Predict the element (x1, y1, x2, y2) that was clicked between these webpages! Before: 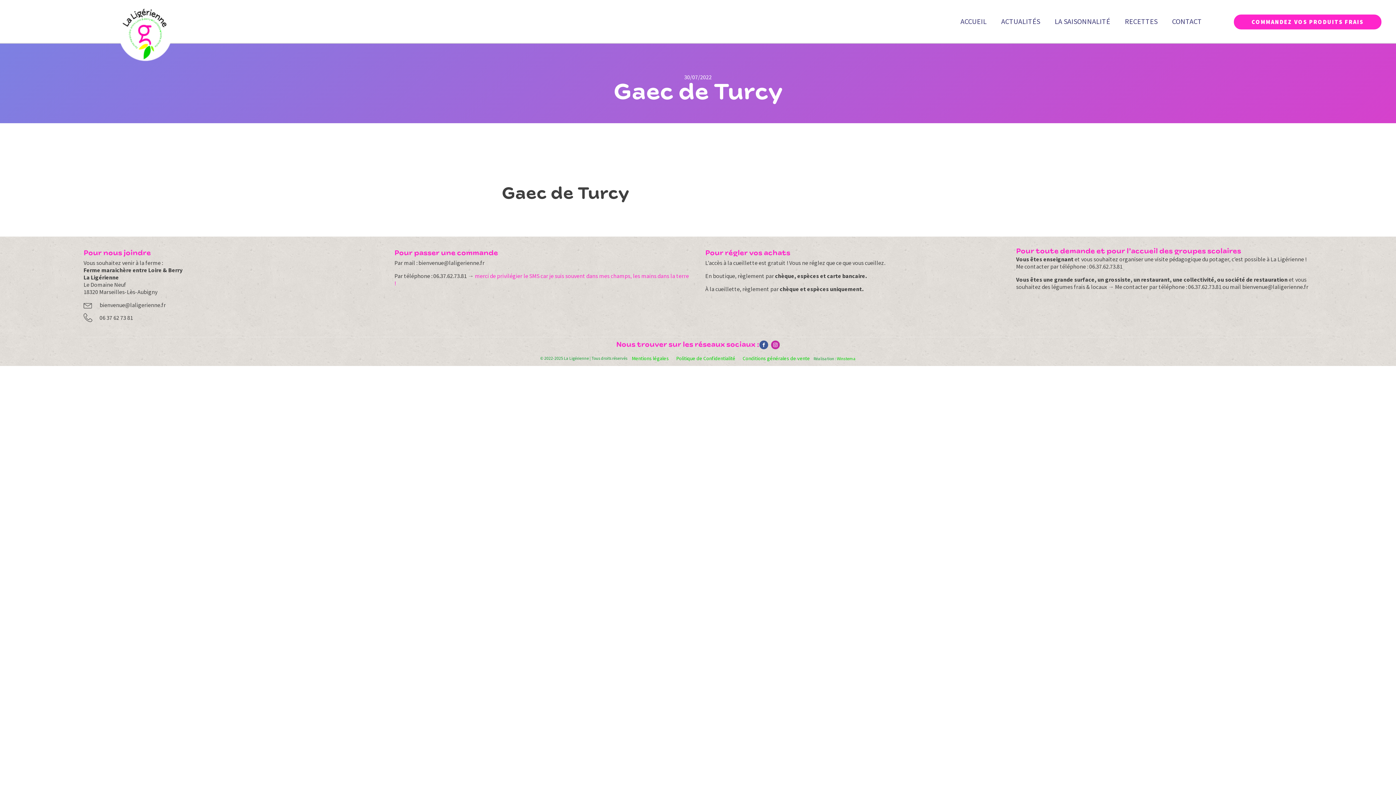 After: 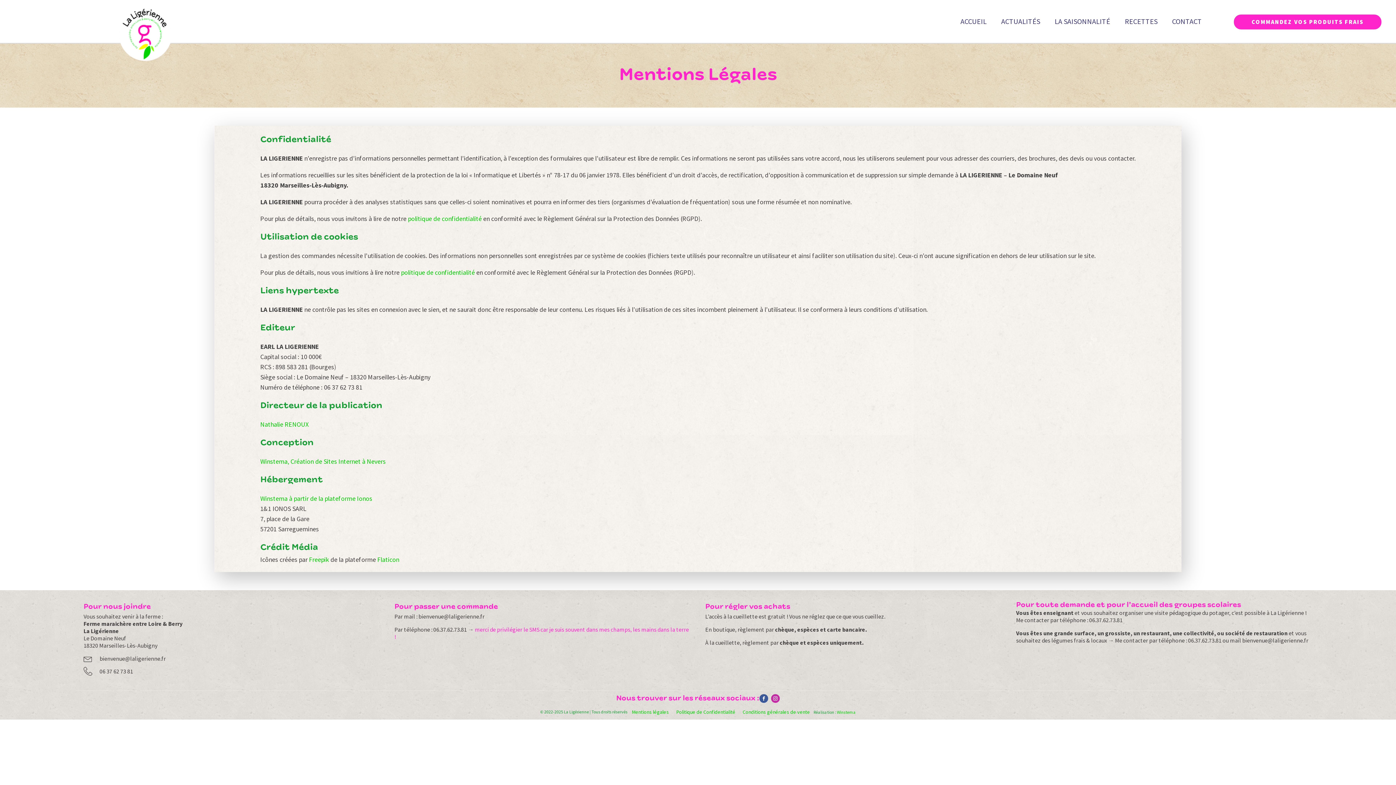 Action: label: Mentions légales bbox: (628, 350, 672, 366)